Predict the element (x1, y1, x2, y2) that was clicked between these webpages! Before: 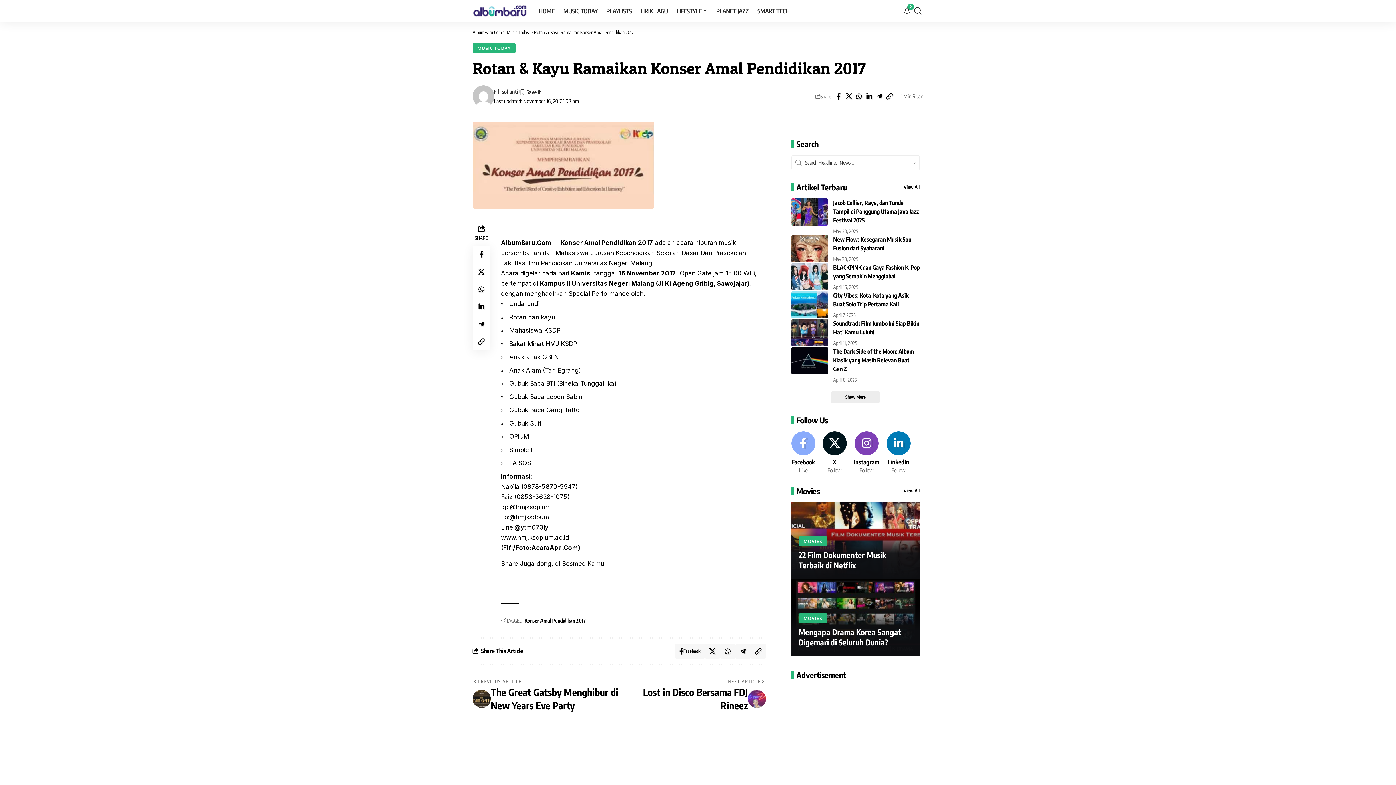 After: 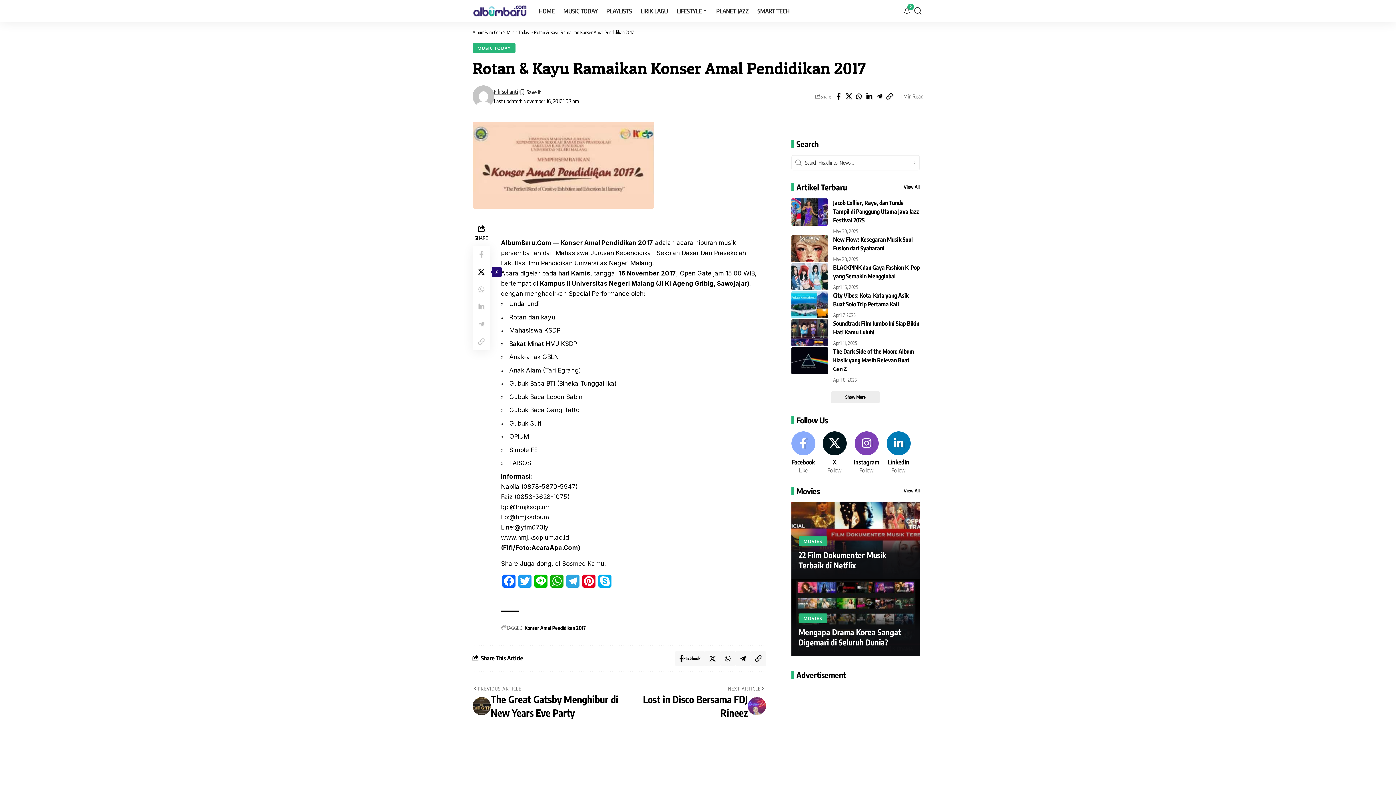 Action: bbox: (472, 263, 490, 280) label: Share on X